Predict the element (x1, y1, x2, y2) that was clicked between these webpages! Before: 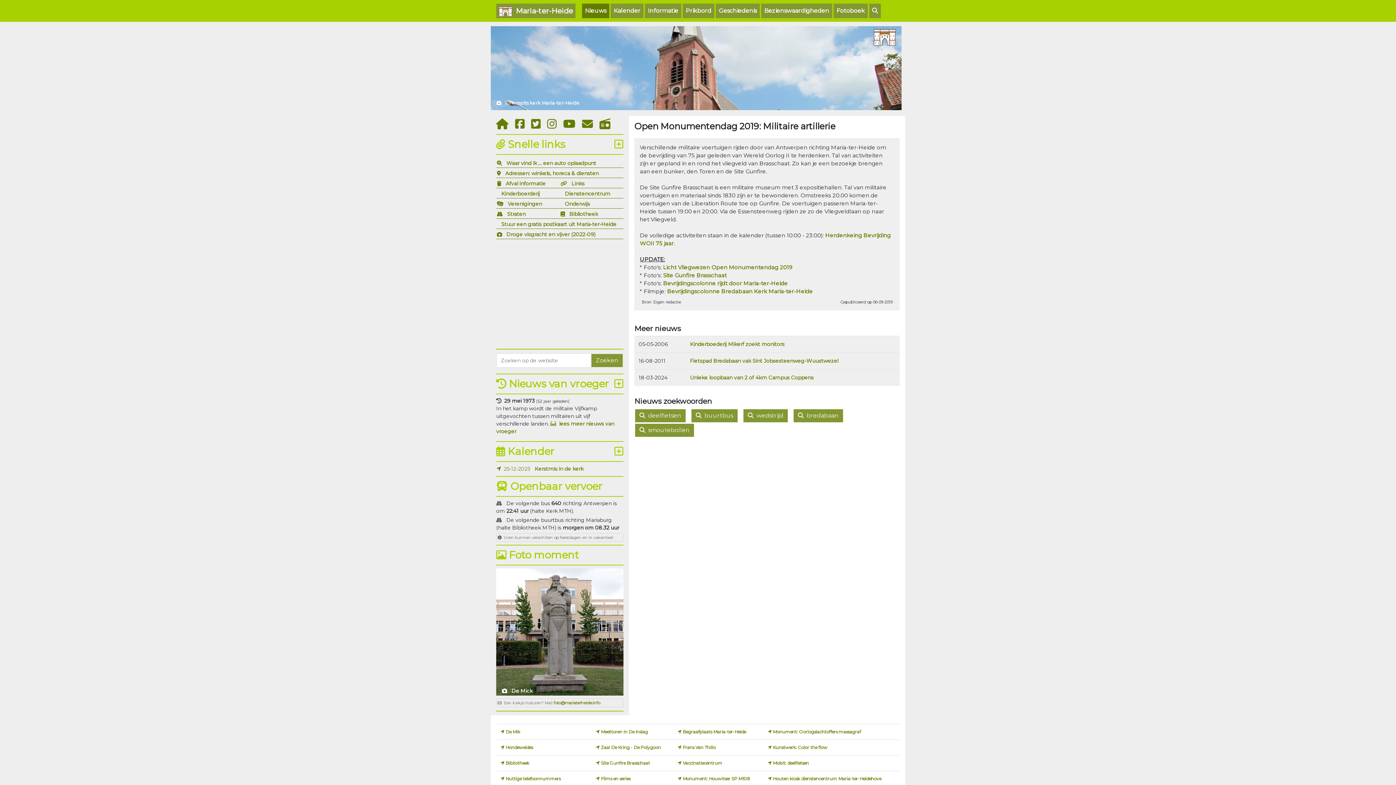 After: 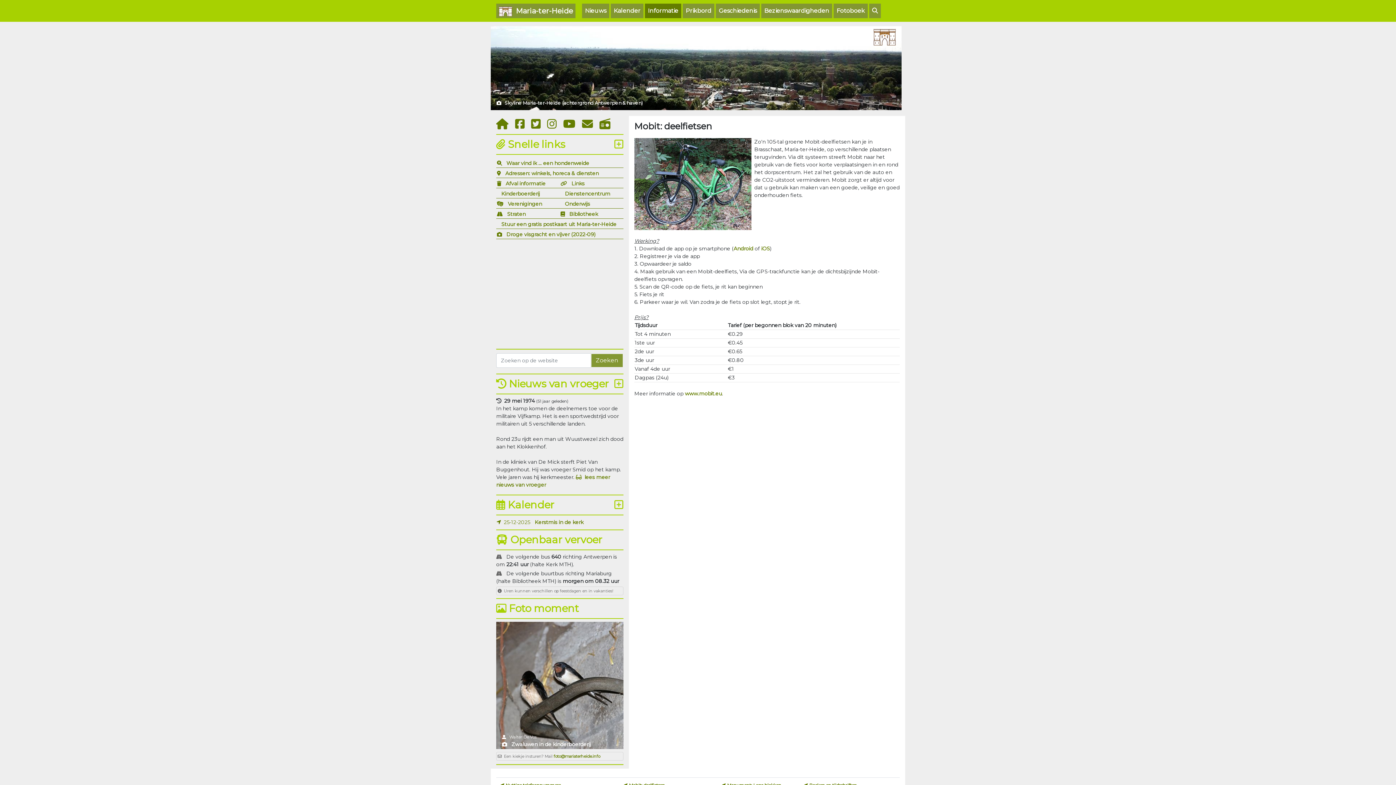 Action: bbox: (773, 760, 809, 766) label: Mobit: deelfietsen